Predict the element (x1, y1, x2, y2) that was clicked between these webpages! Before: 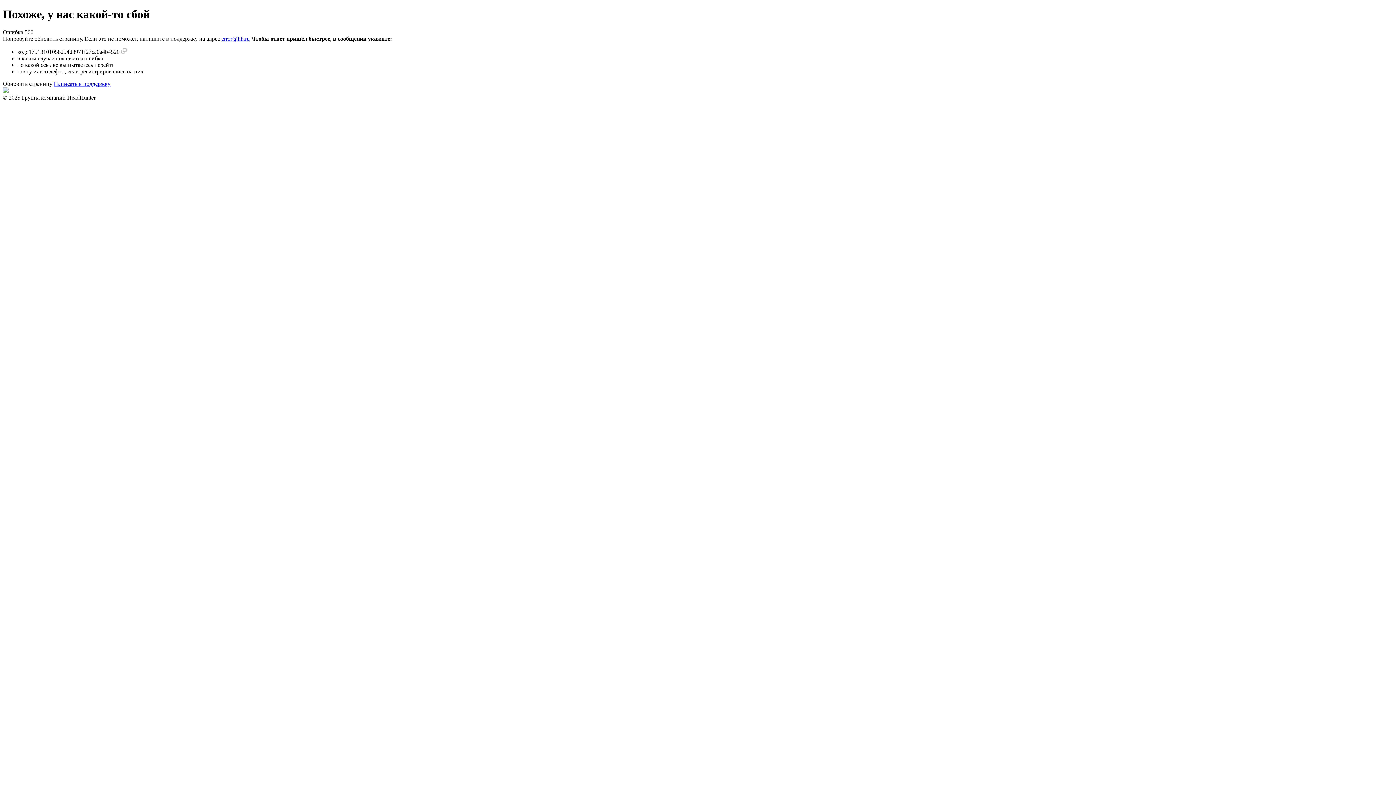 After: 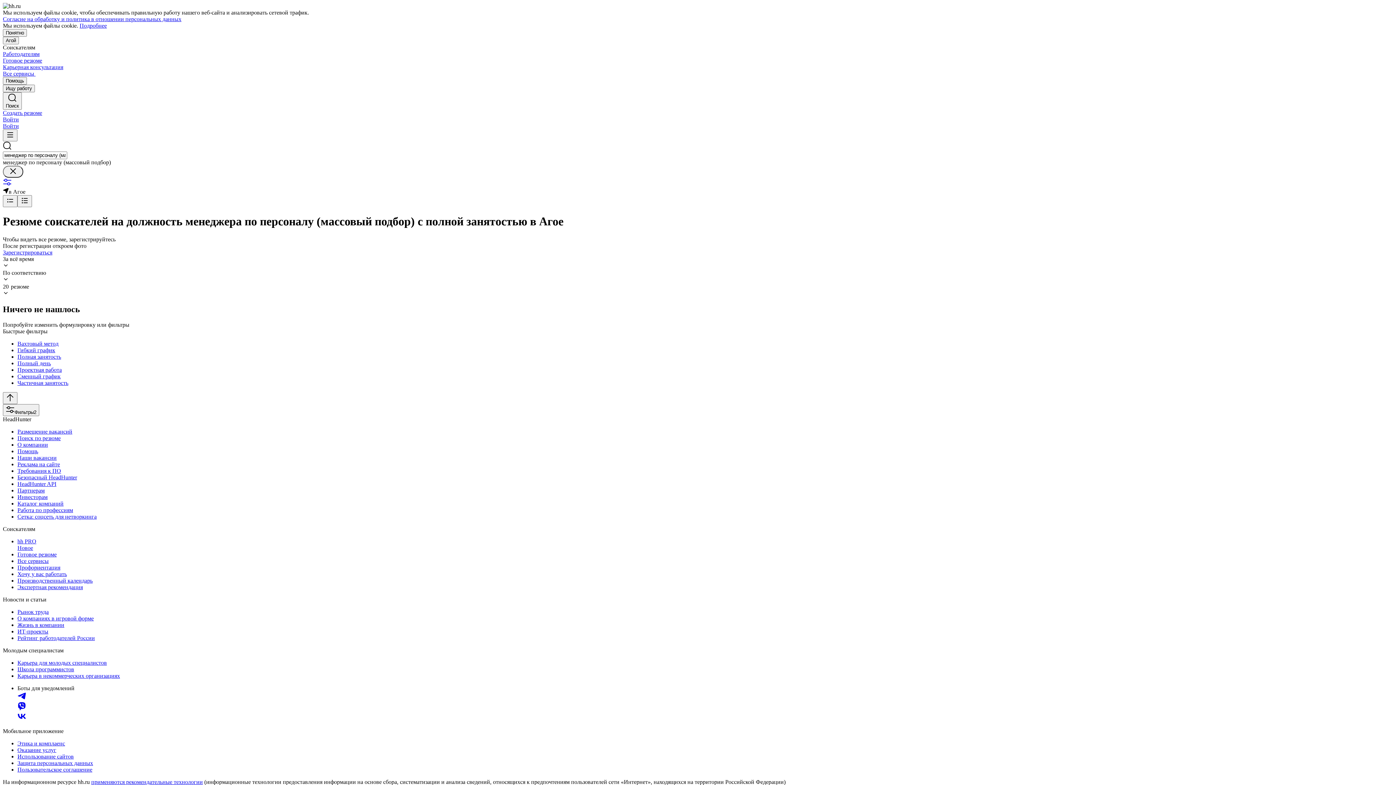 Action: bbox: (2, 80, 53, 86) label: Обновить страницу 